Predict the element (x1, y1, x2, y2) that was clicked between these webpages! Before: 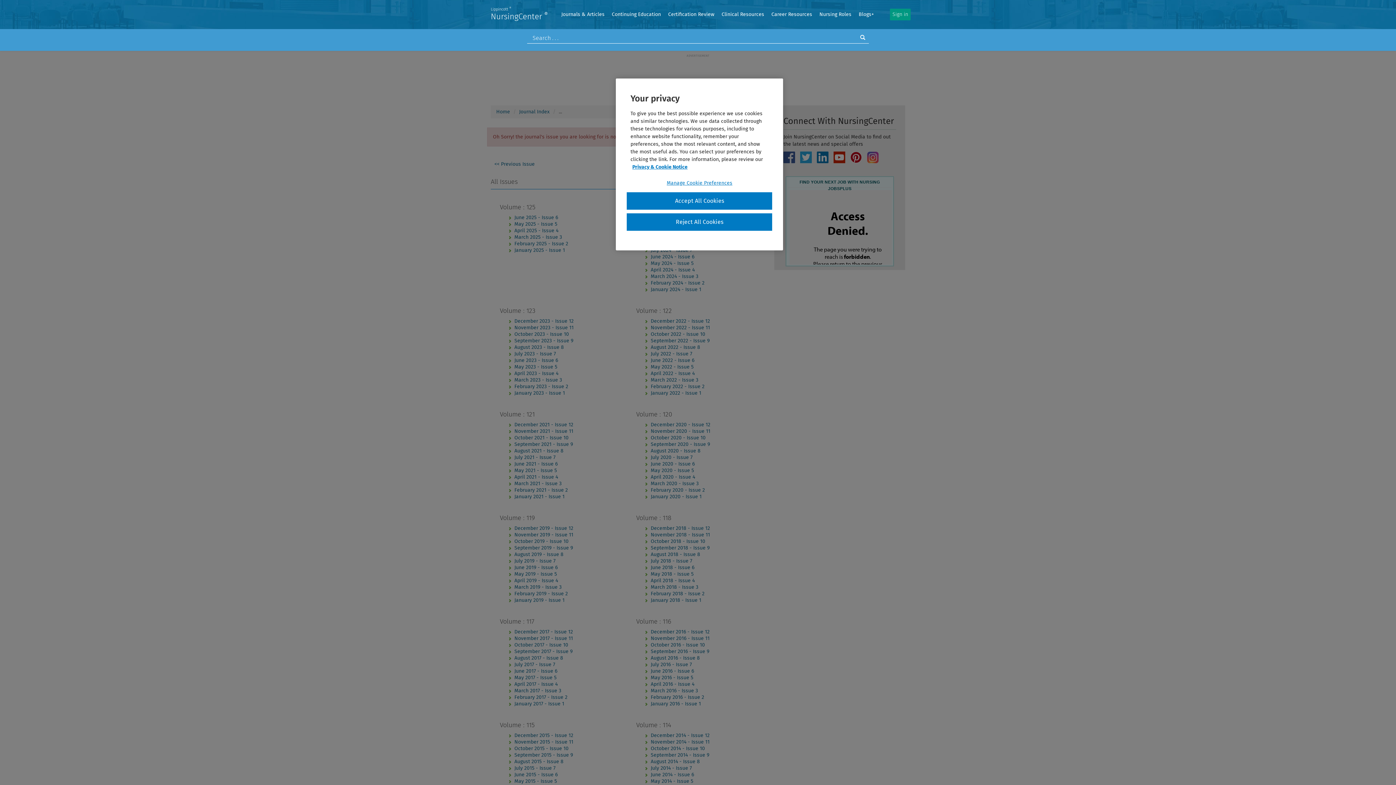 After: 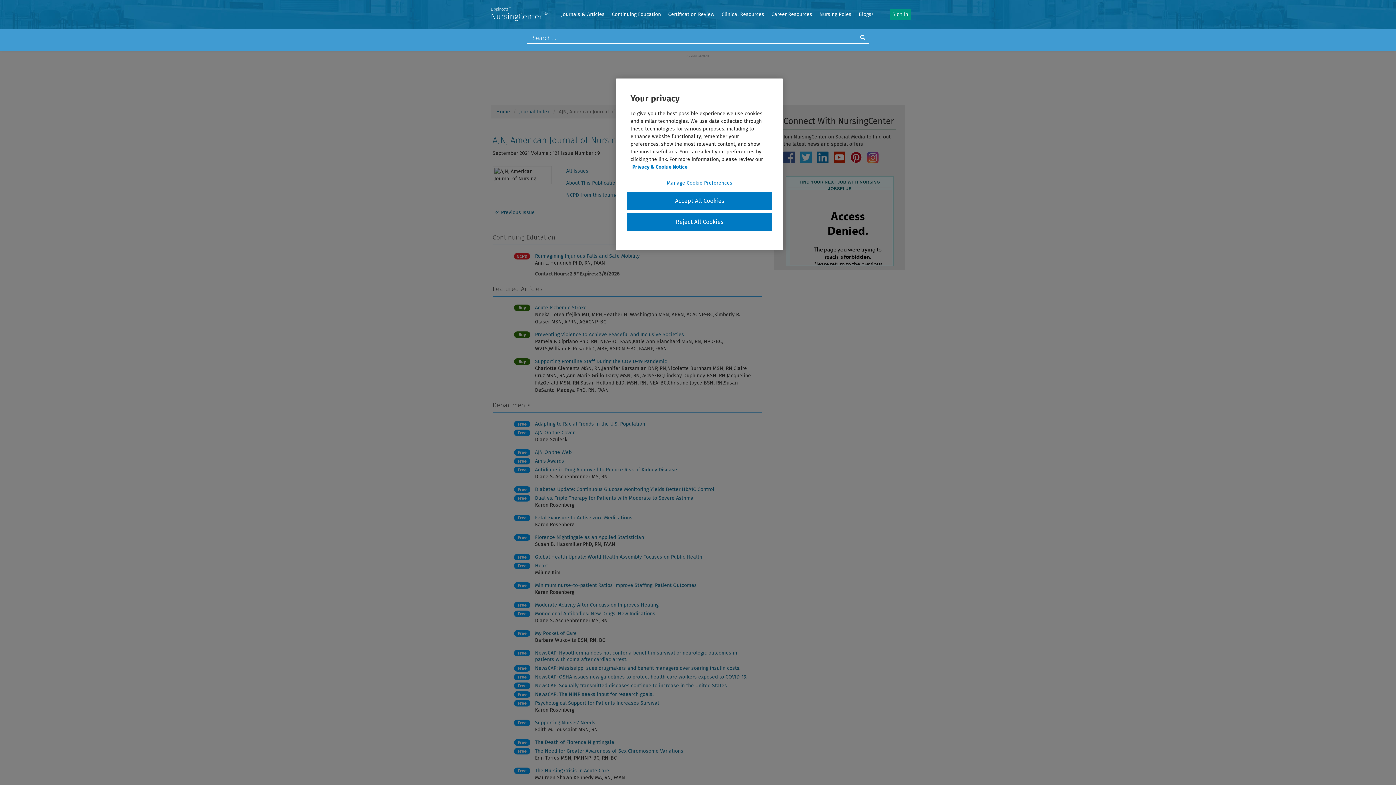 Action: bbox: (514, 441, 573, 447) label: September 2021 - Issue 9